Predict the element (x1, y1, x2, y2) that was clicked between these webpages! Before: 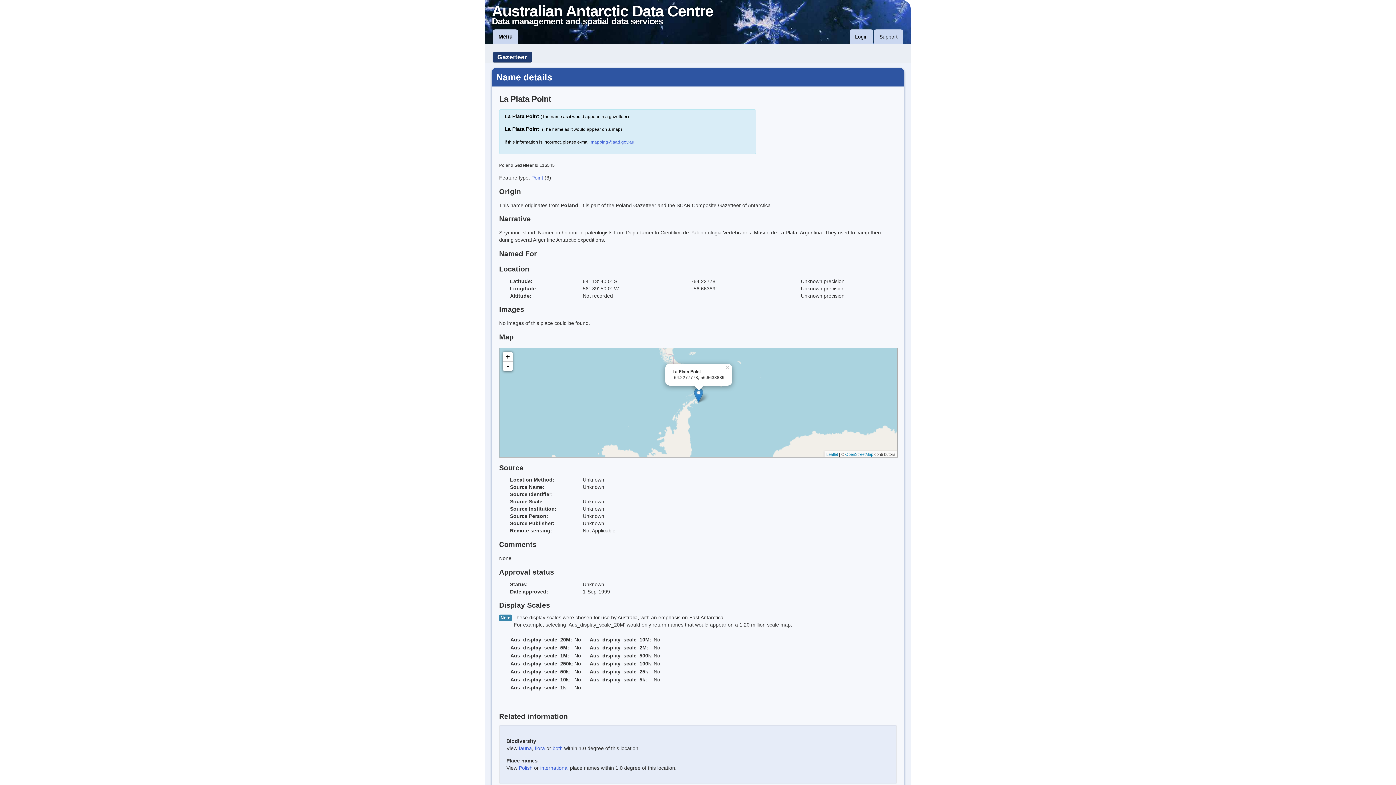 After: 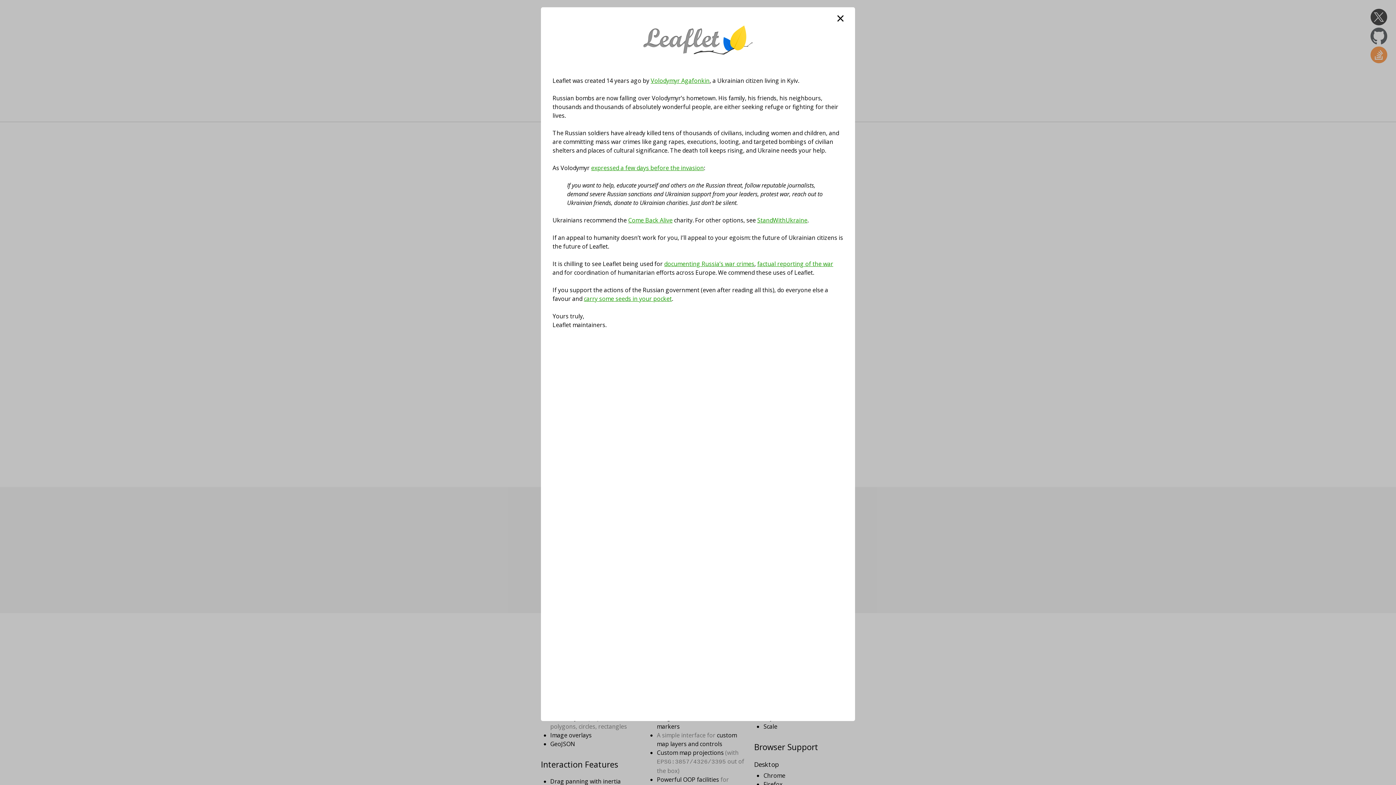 Action: label: Leaflet bbox: (826, 452, 838, 456)